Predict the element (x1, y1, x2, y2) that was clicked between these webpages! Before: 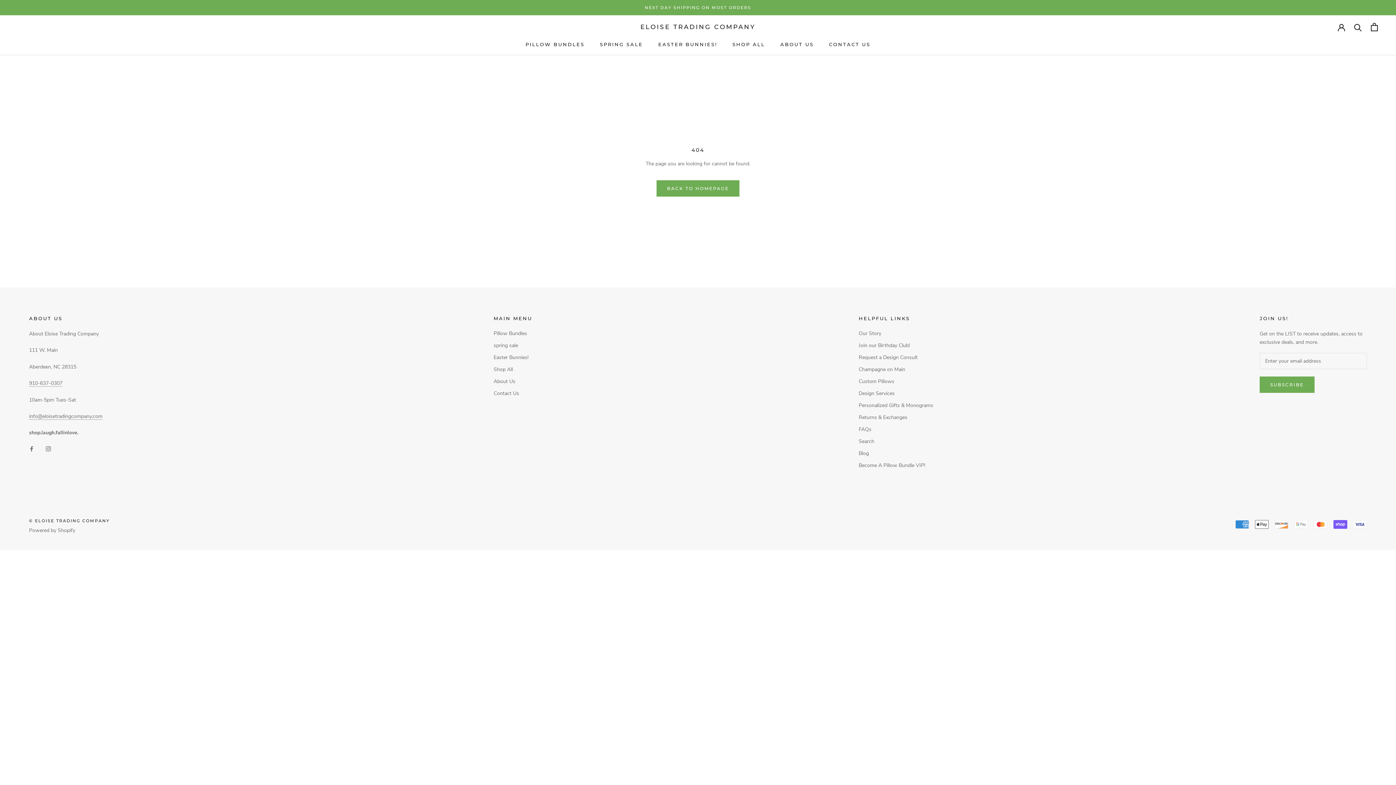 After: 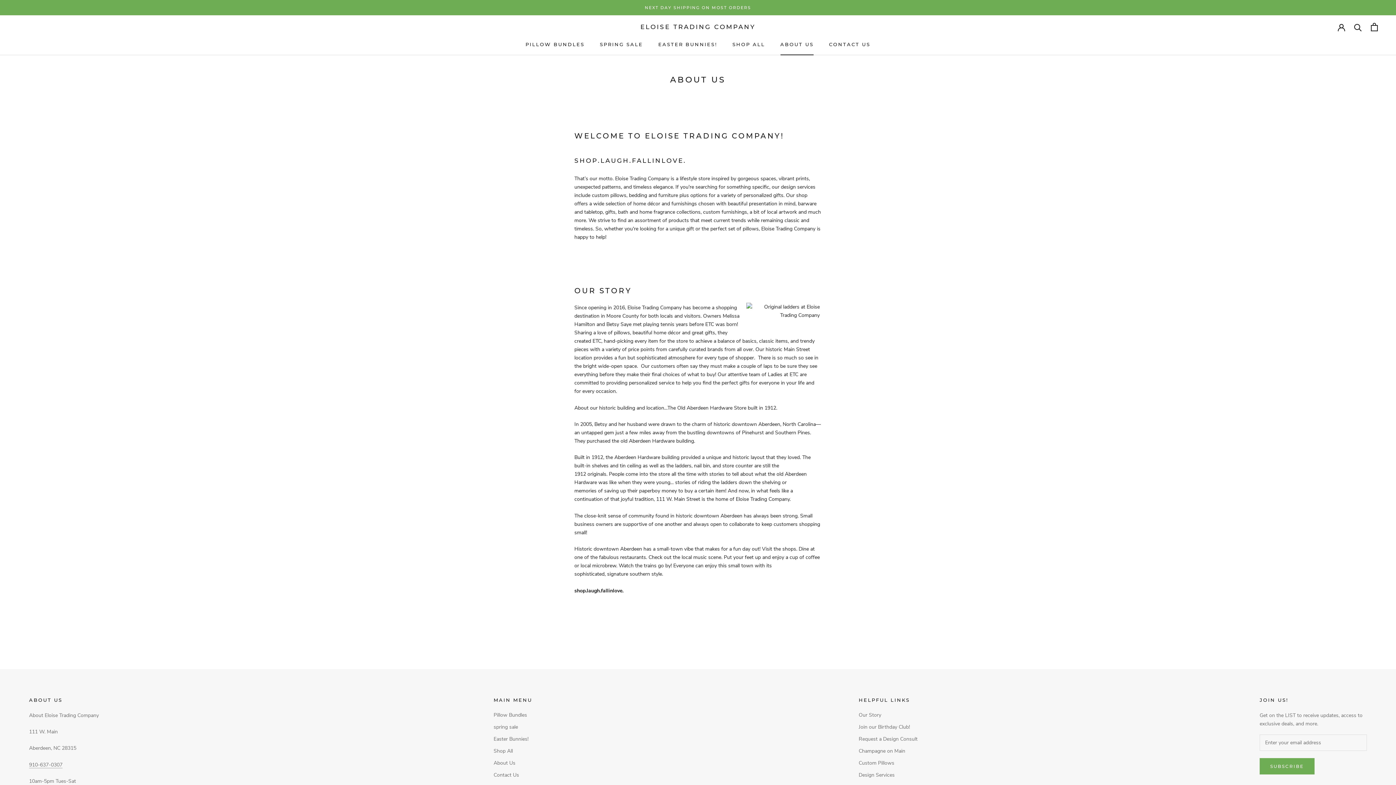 Action: bbox: (780, 41, 813, 47) label: ABOUT US
ABOUT US